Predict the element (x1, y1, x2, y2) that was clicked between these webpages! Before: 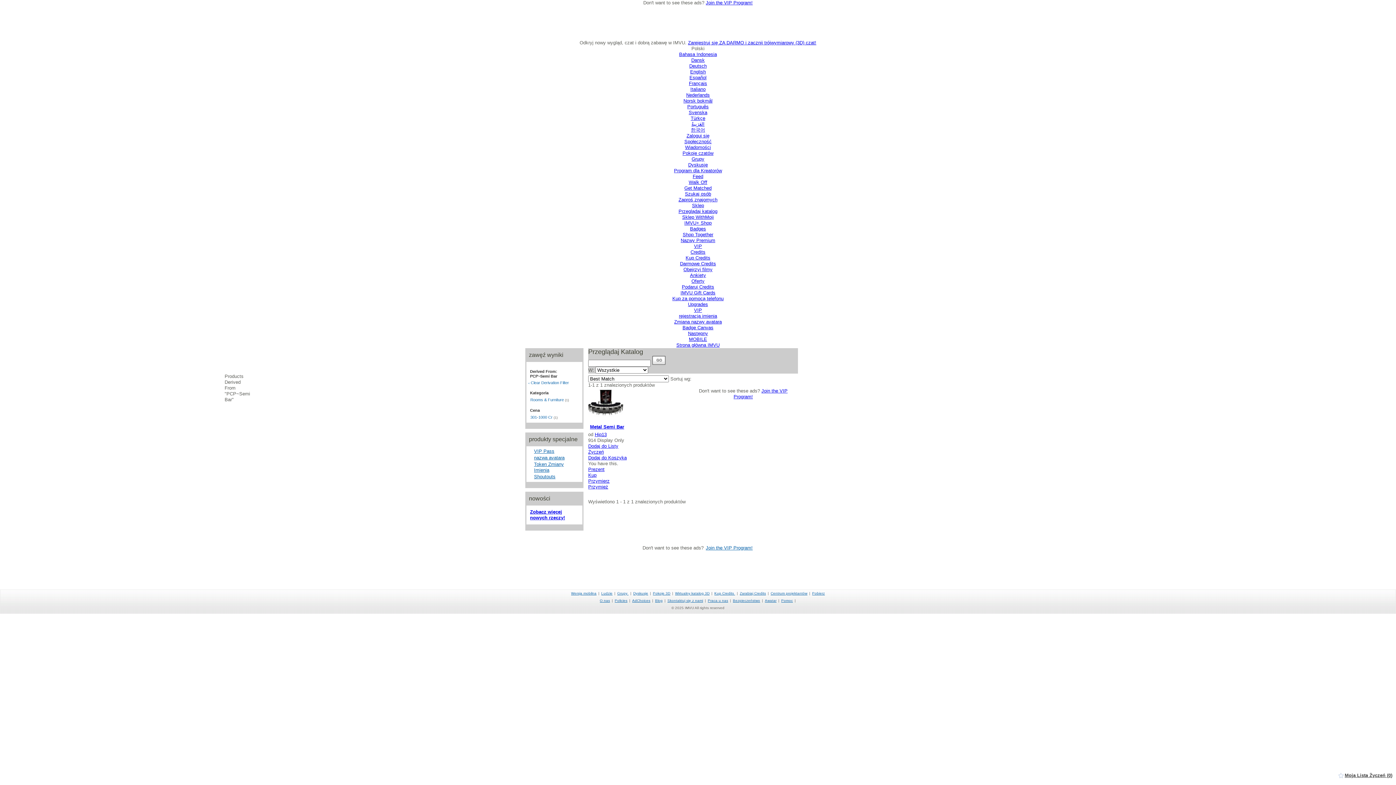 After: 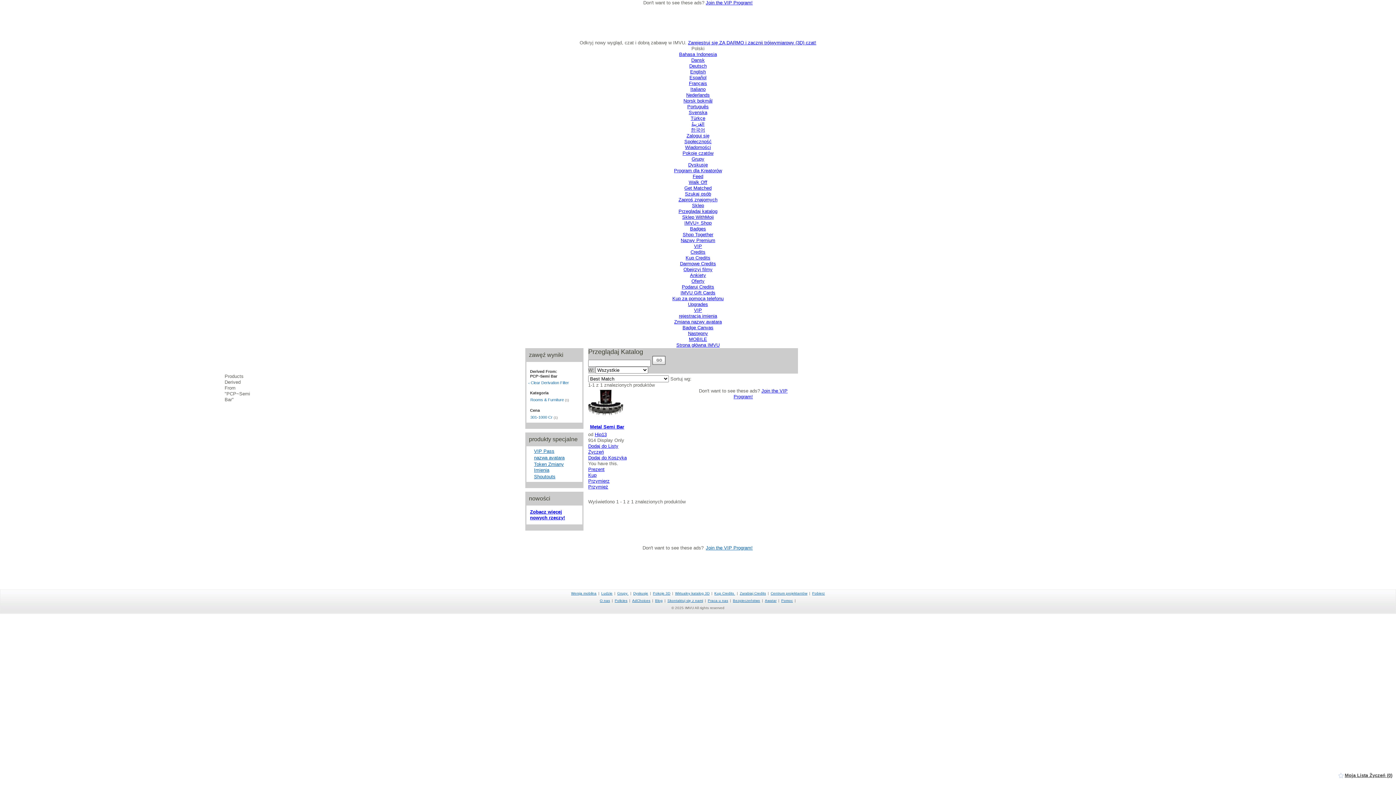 Action: bbox: (528, 380, 580, 385) label: < Clear Derivation Filter